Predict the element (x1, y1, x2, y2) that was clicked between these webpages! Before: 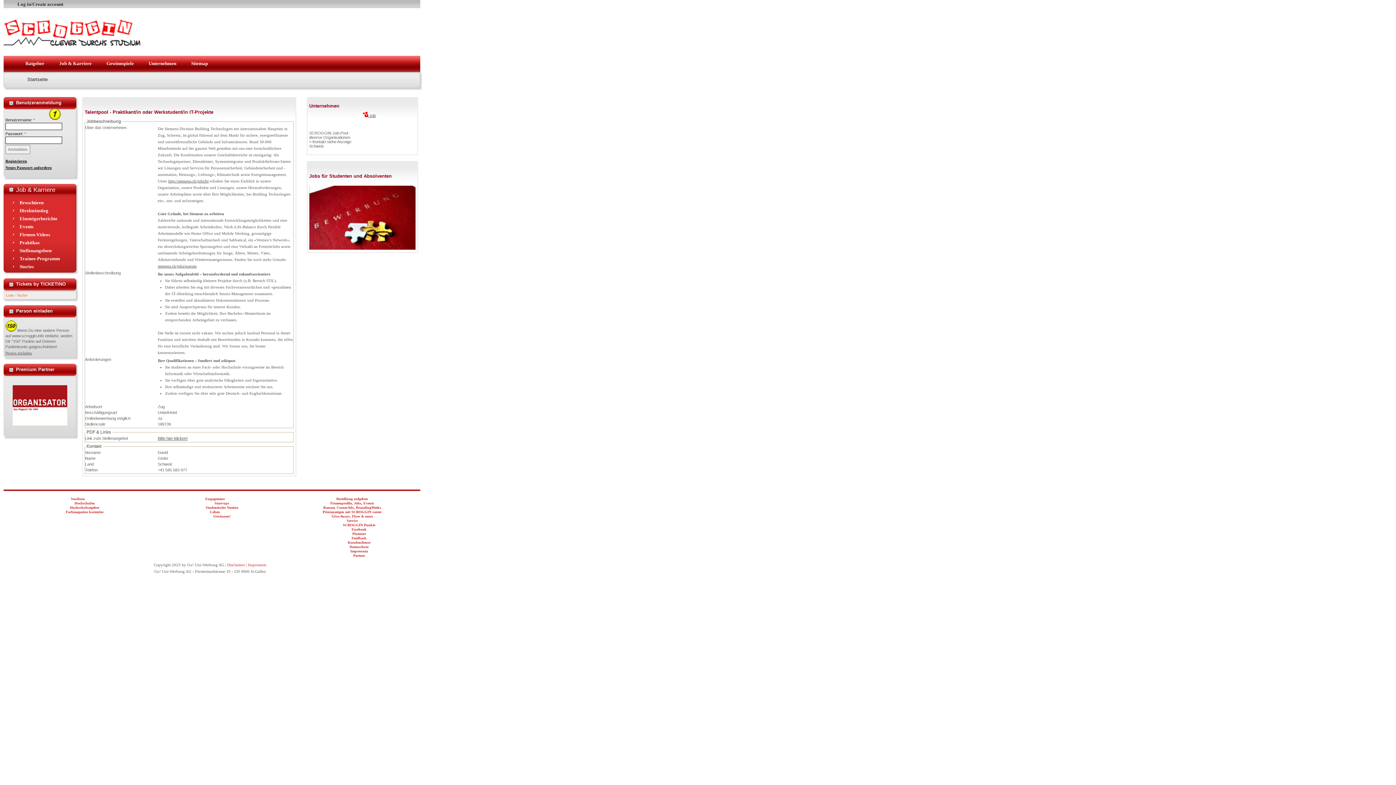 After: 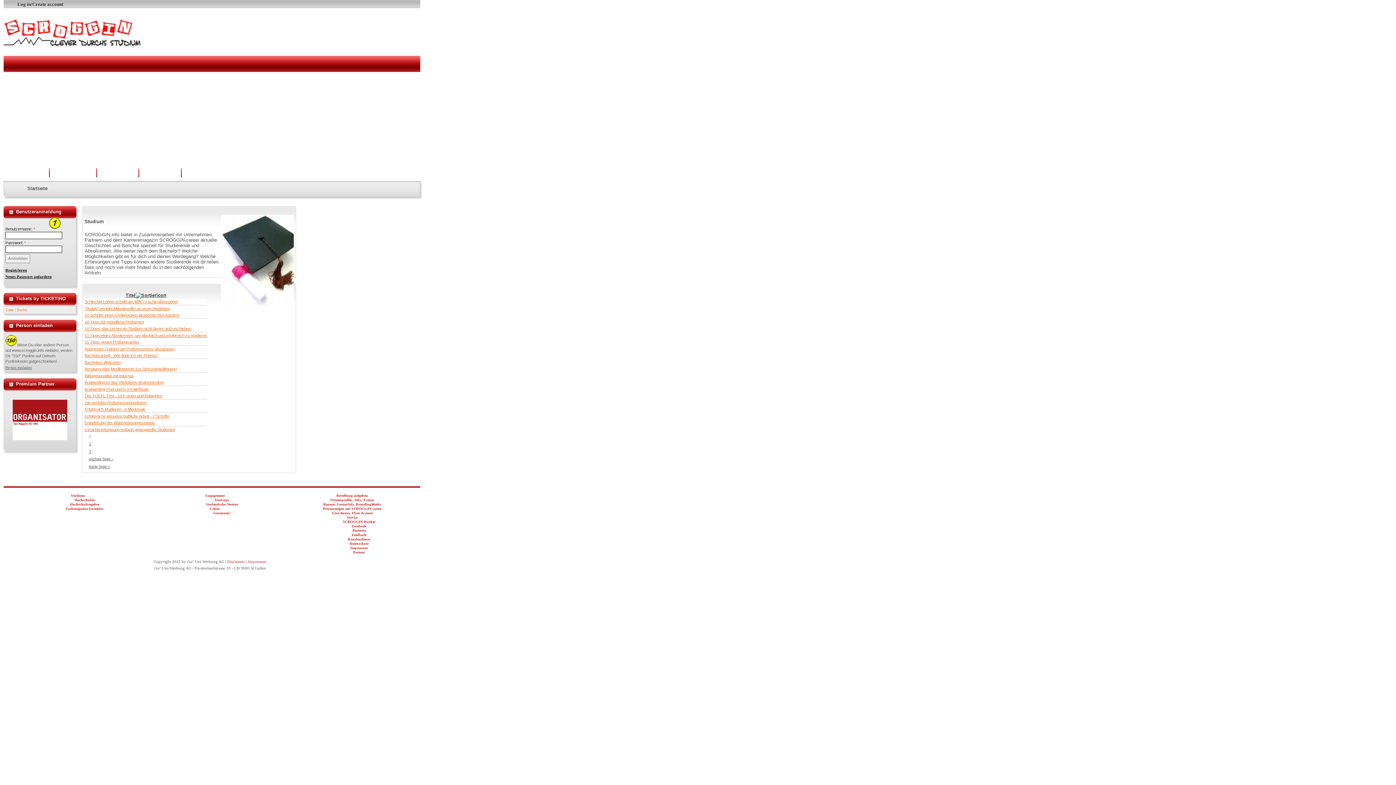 Action: label: Studium bbox: (70, 497, 84, 501)